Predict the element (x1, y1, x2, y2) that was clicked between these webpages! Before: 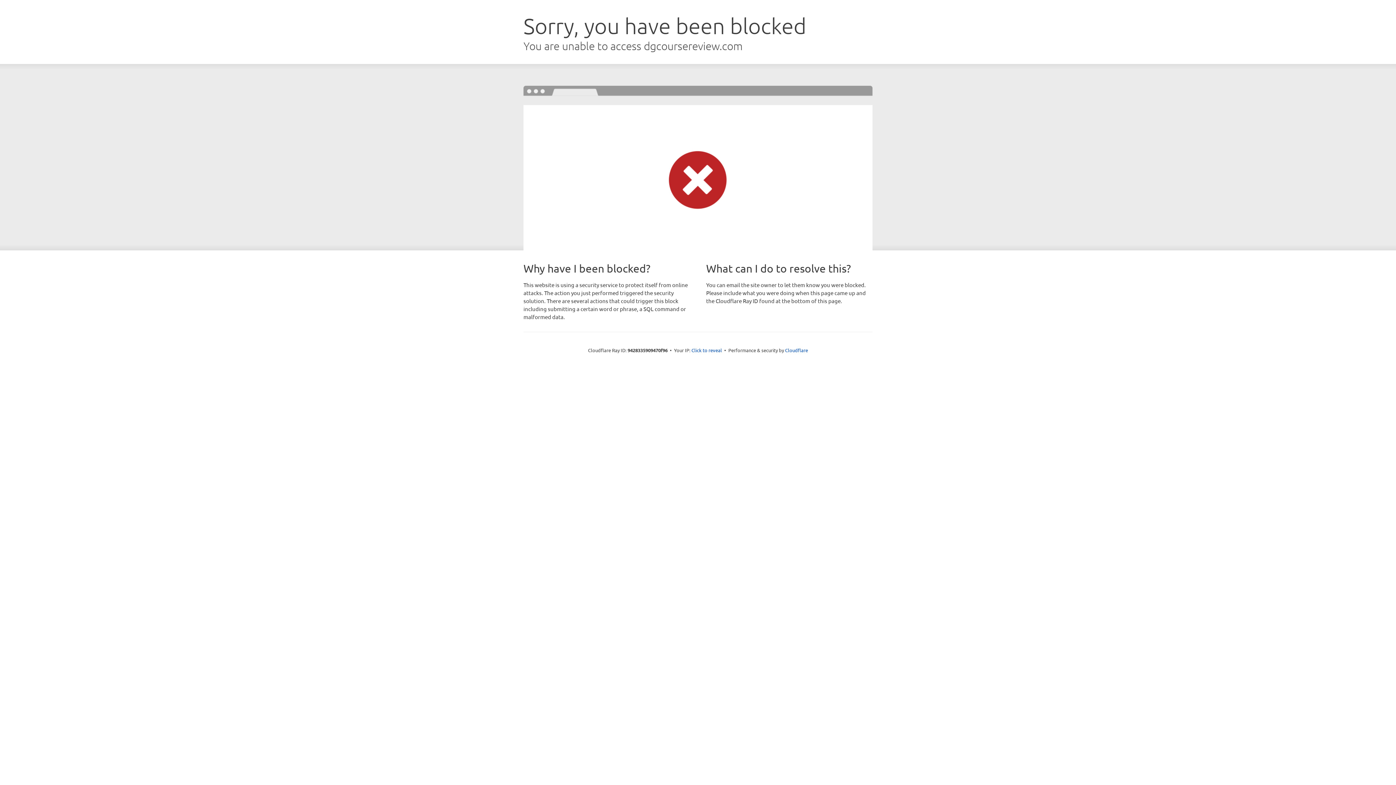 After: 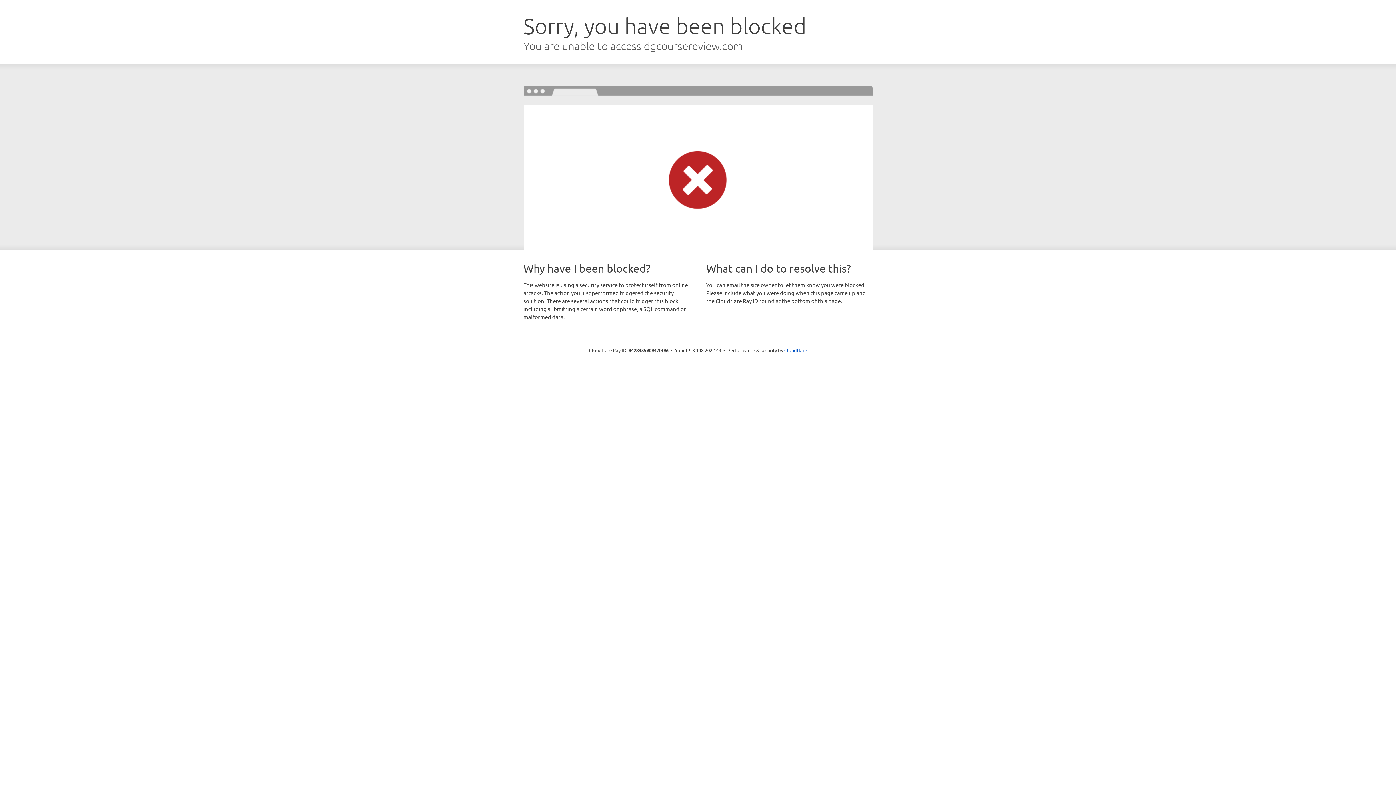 Action: bbox: (691, 346, 722, 353) label: Click to reveal